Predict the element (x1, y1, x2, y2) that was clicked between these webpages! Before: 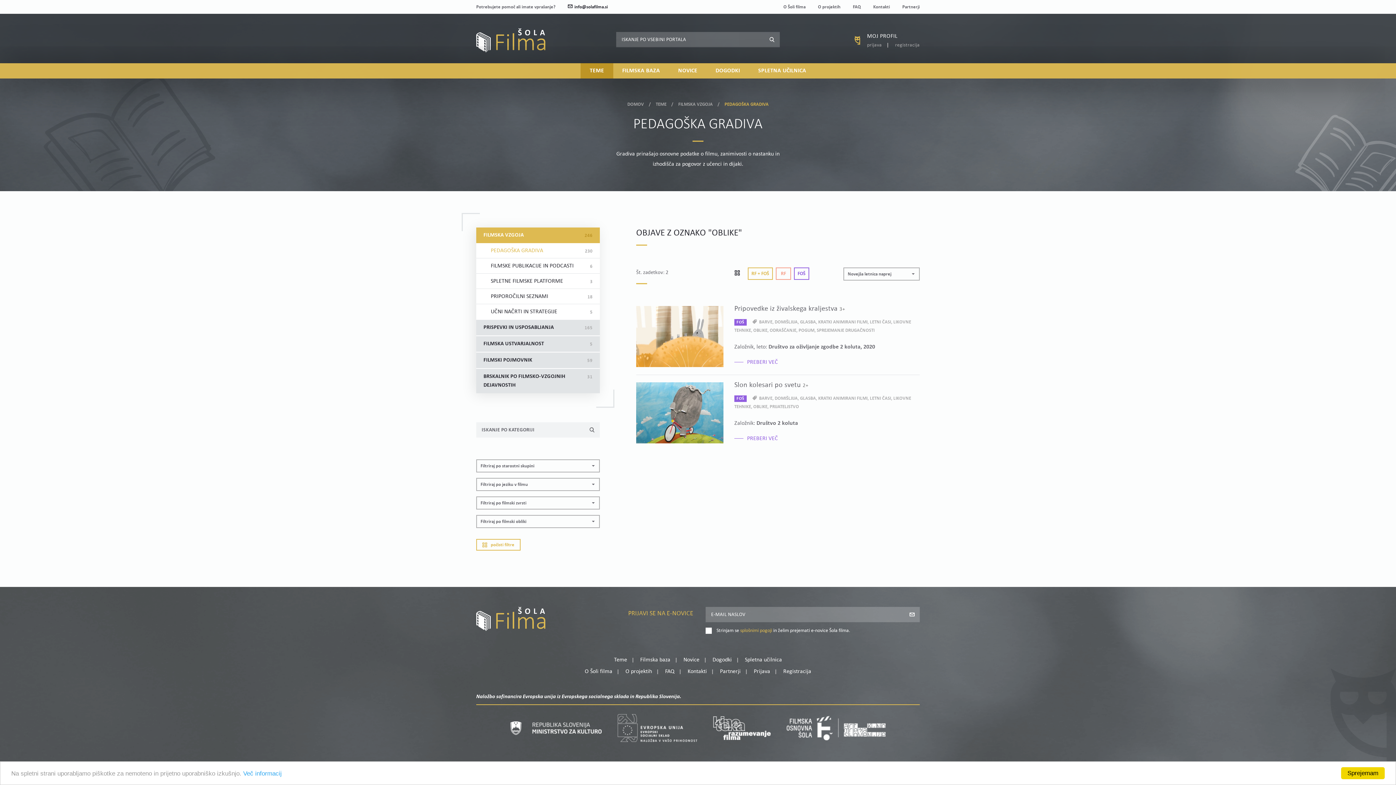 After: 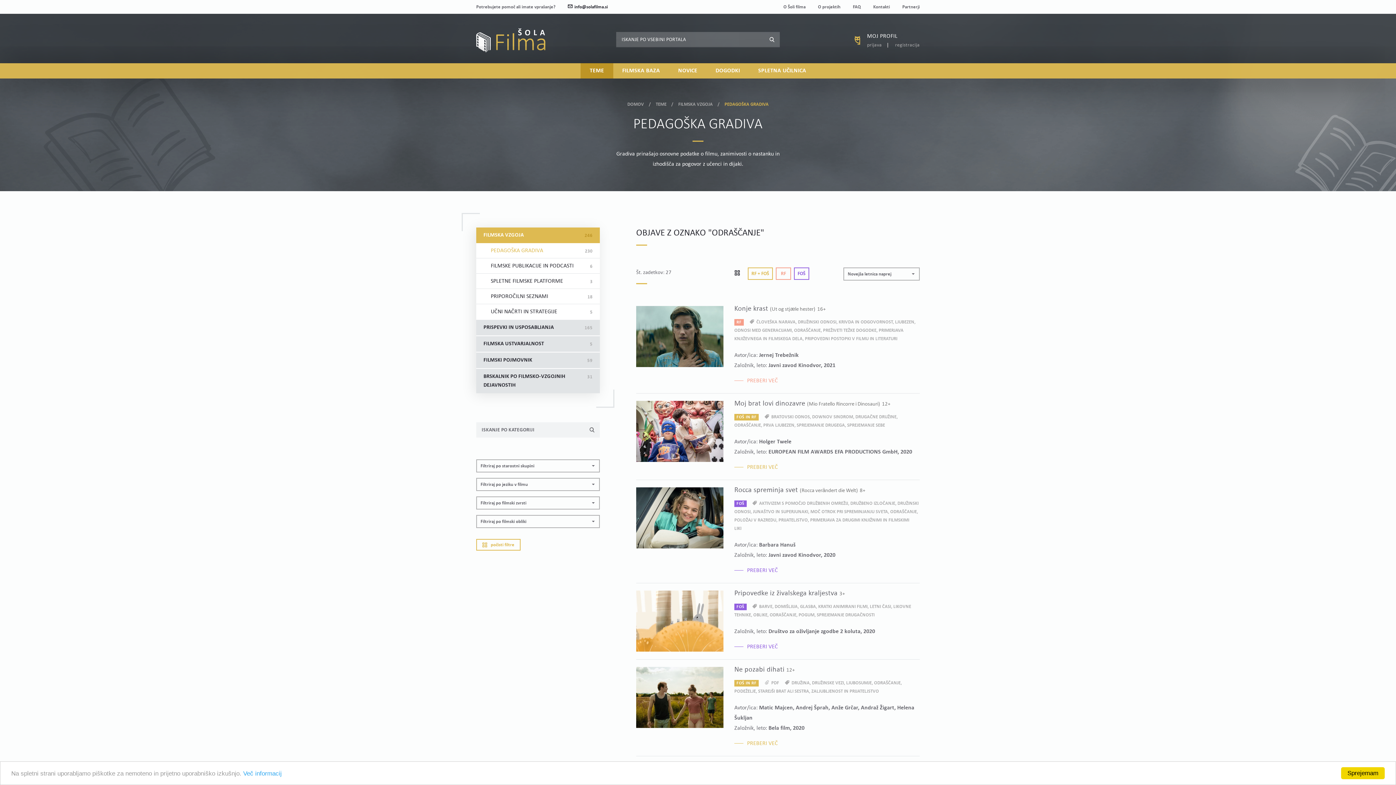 Action: label: ODRAŠČANJE bbox: (769, 328, 796, 333)